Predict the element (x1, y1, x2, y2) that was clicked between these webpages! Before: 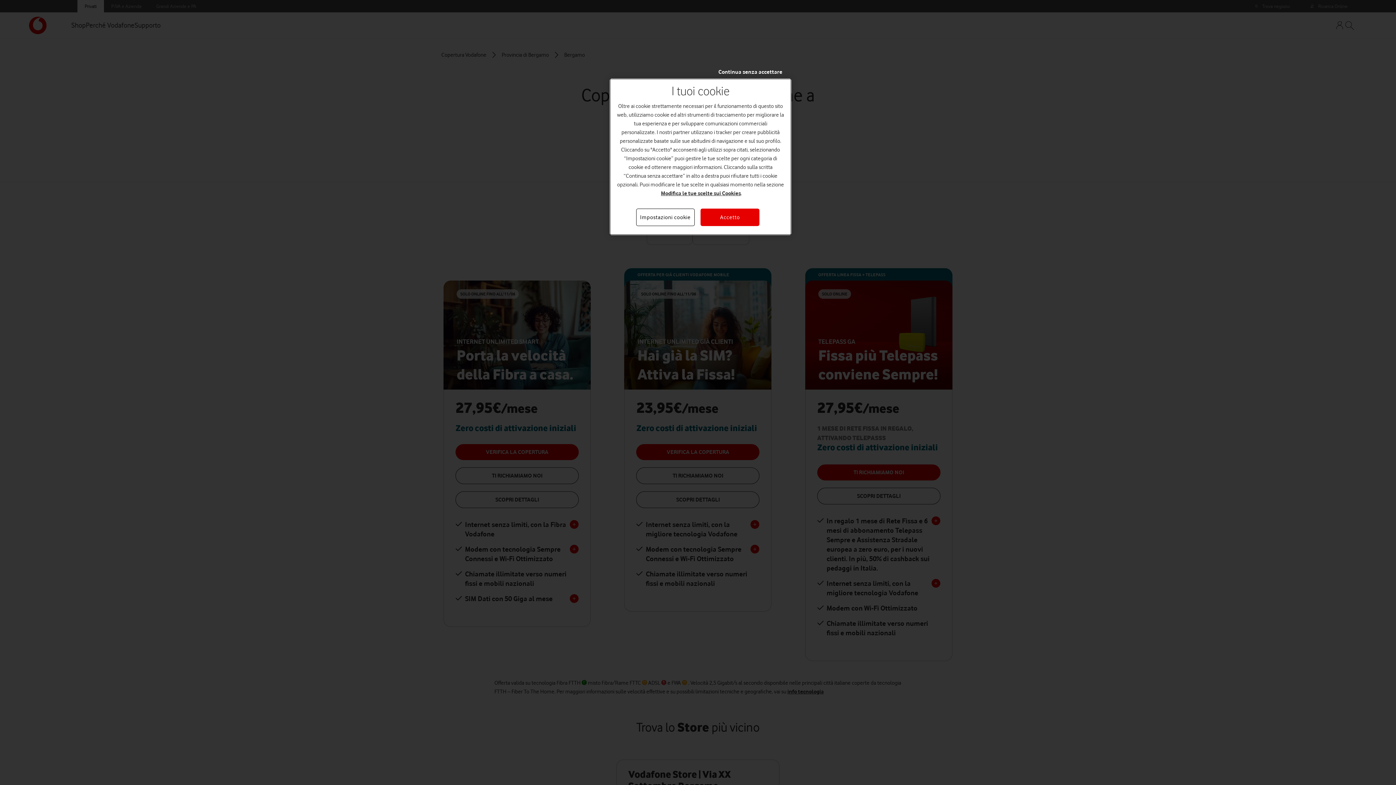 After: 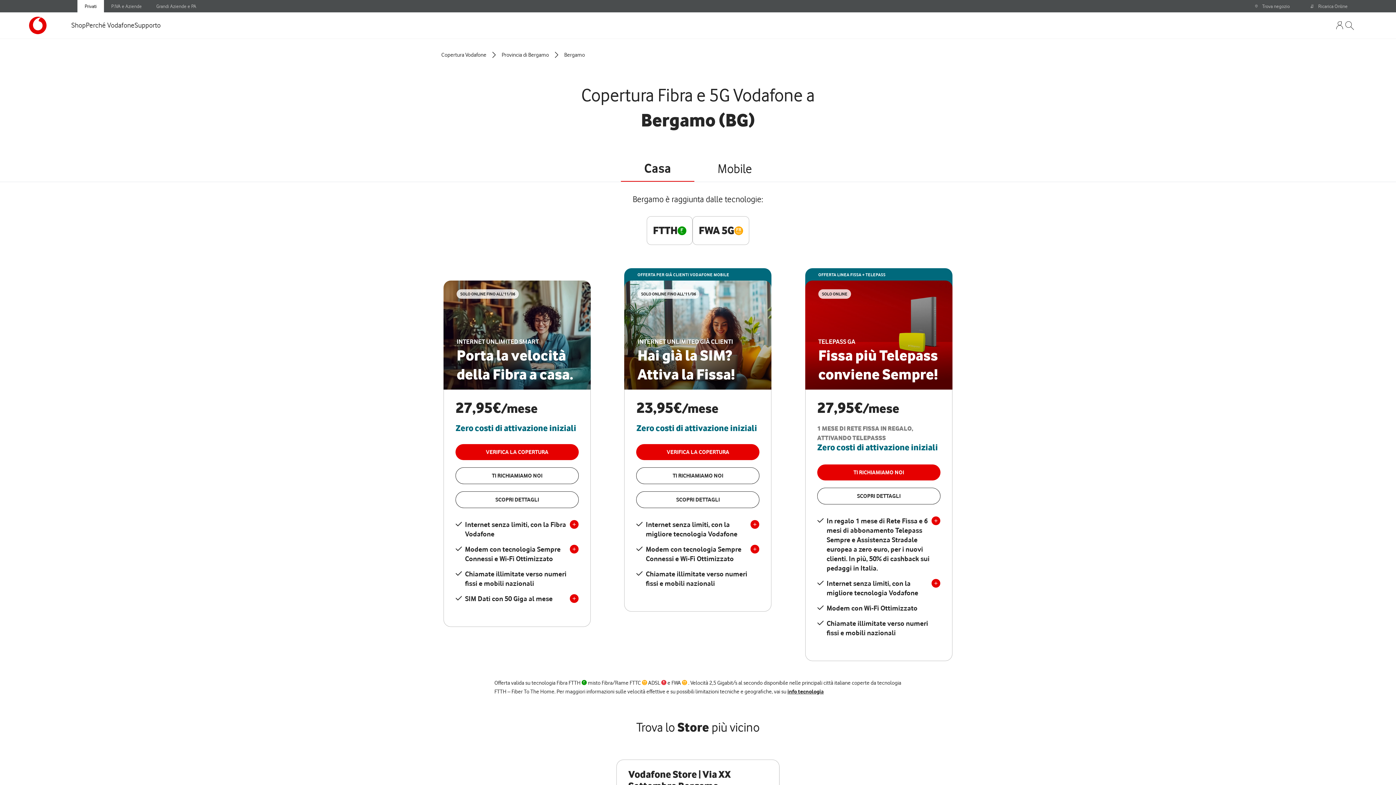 Action: label: Accetto bbox: (700, 208, 759, 226)